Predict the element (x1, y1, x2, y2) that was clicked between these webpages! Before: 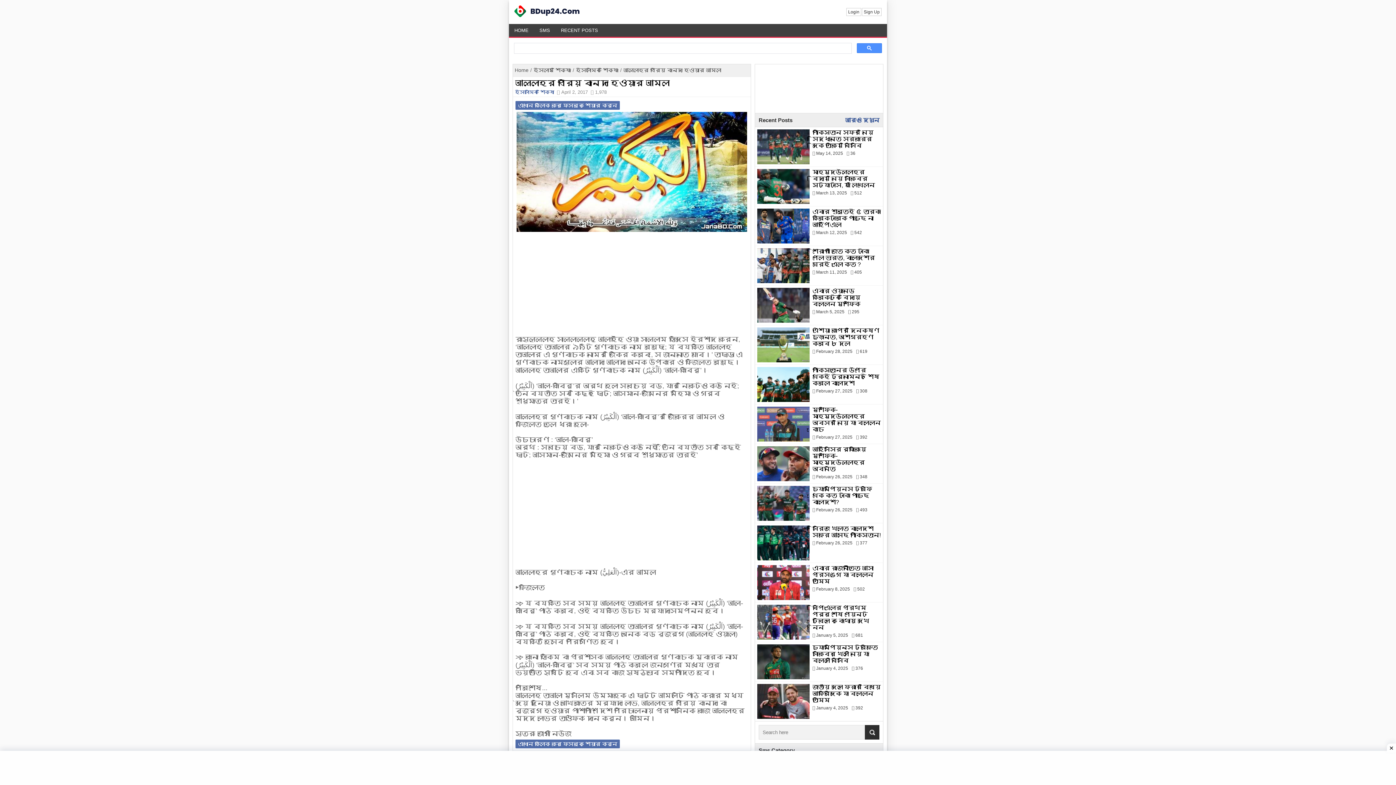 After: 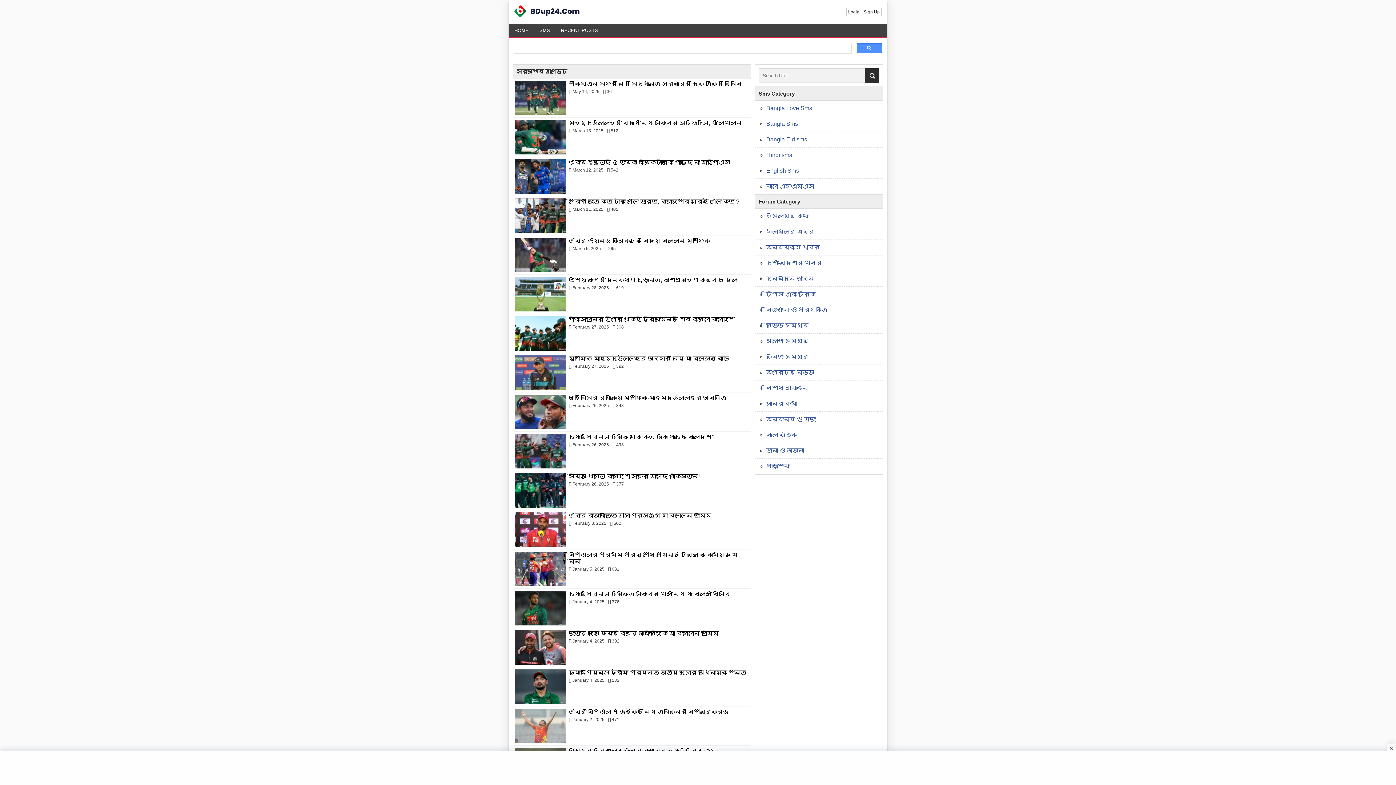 Action: bbox: (555, 24, 603, 36) label: RECENT POSTS